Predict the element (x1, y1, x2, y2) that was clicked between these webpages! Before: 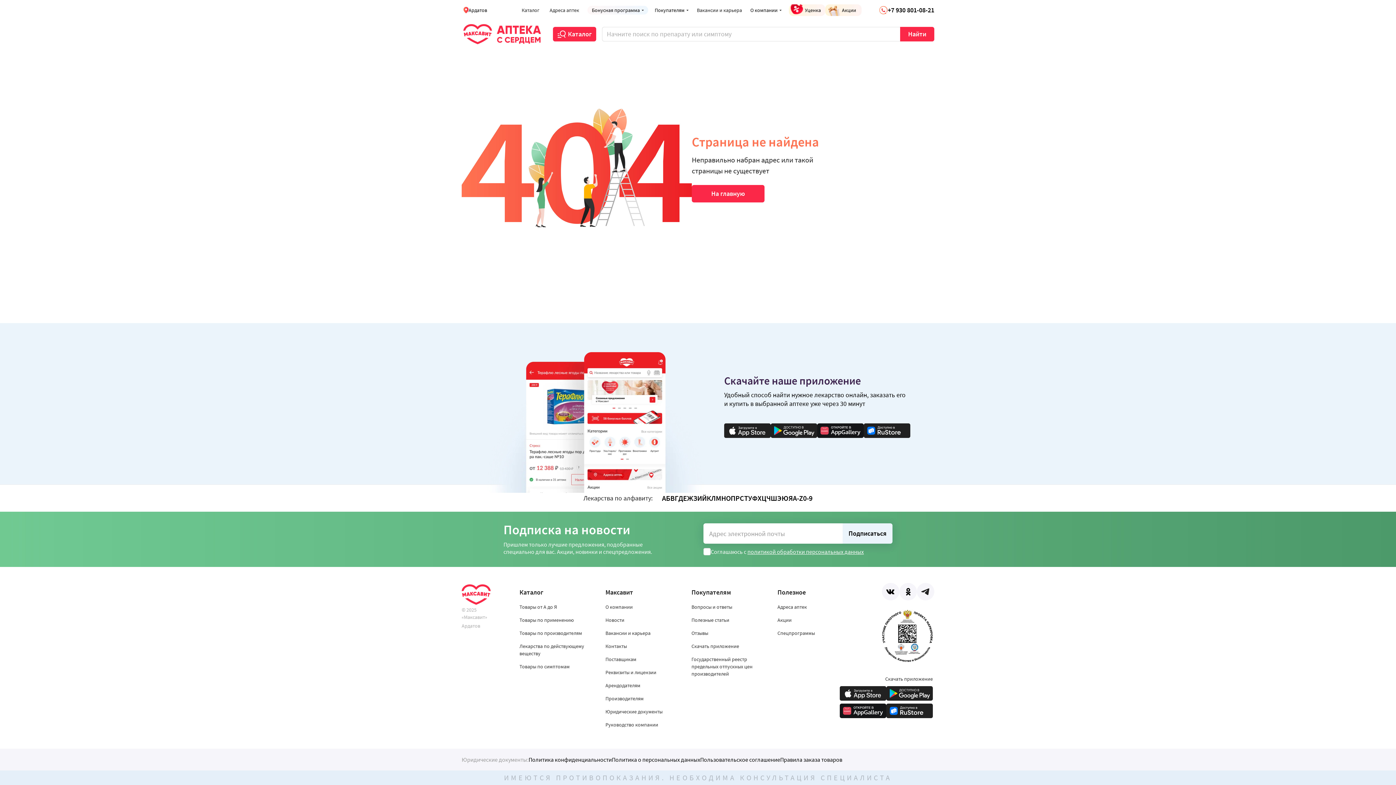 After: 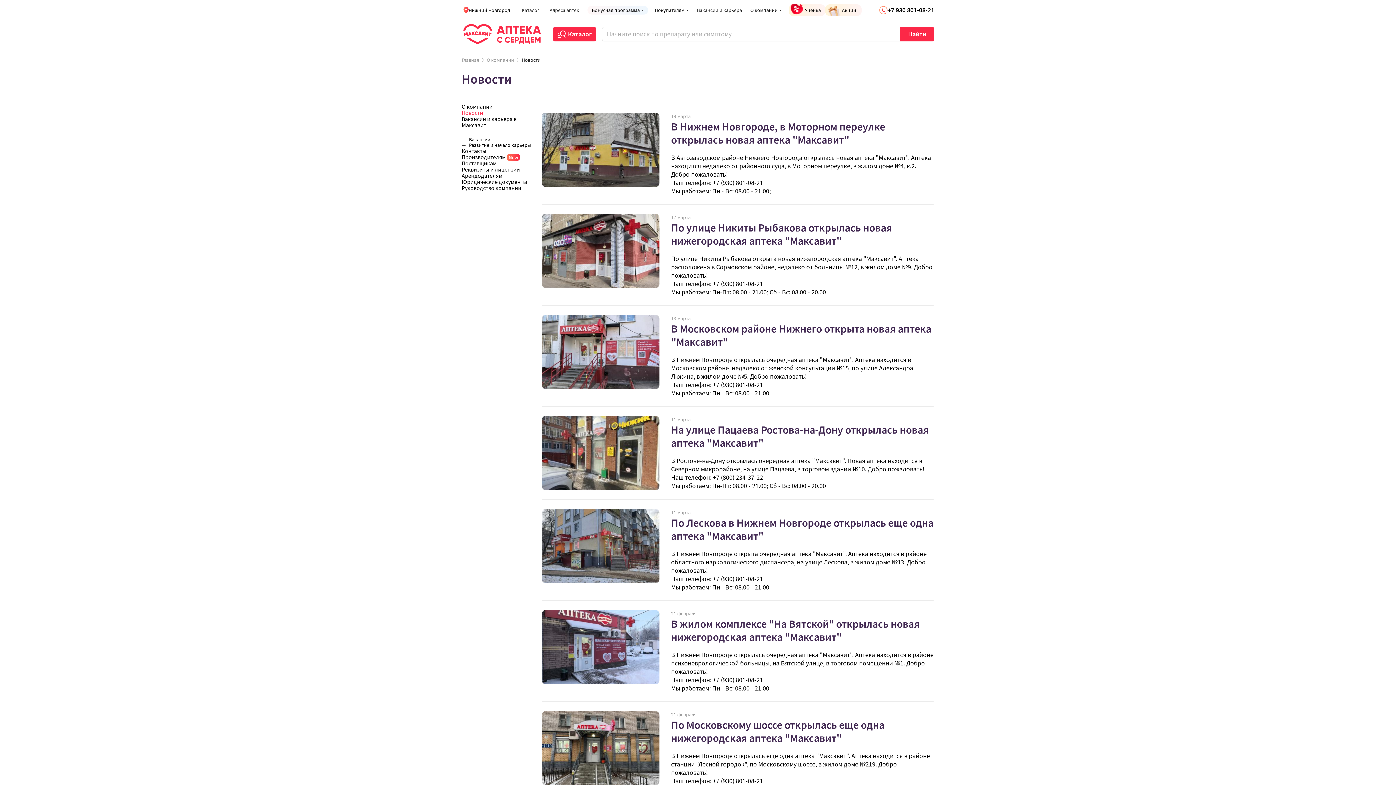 Action: bbox: (605, 617, 624, 623) label: Новости